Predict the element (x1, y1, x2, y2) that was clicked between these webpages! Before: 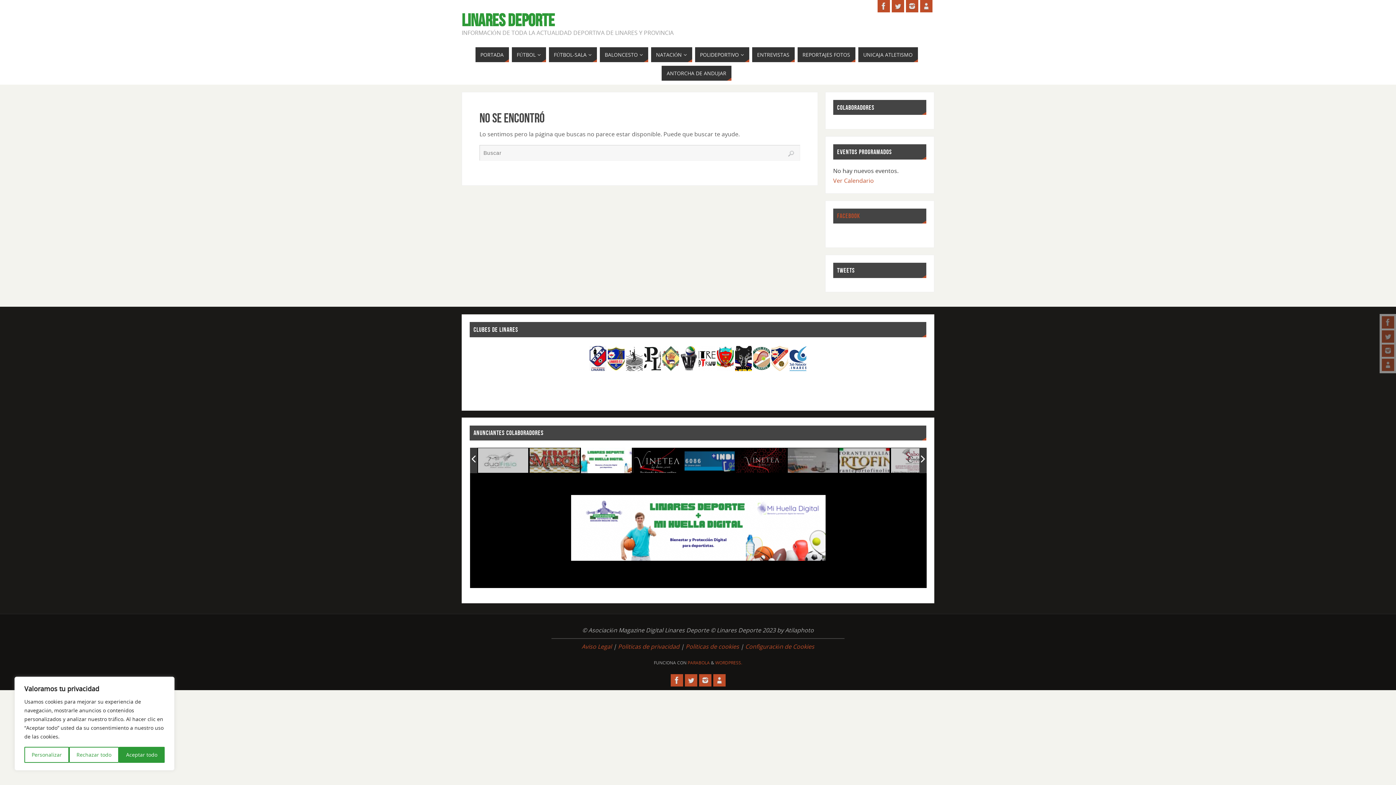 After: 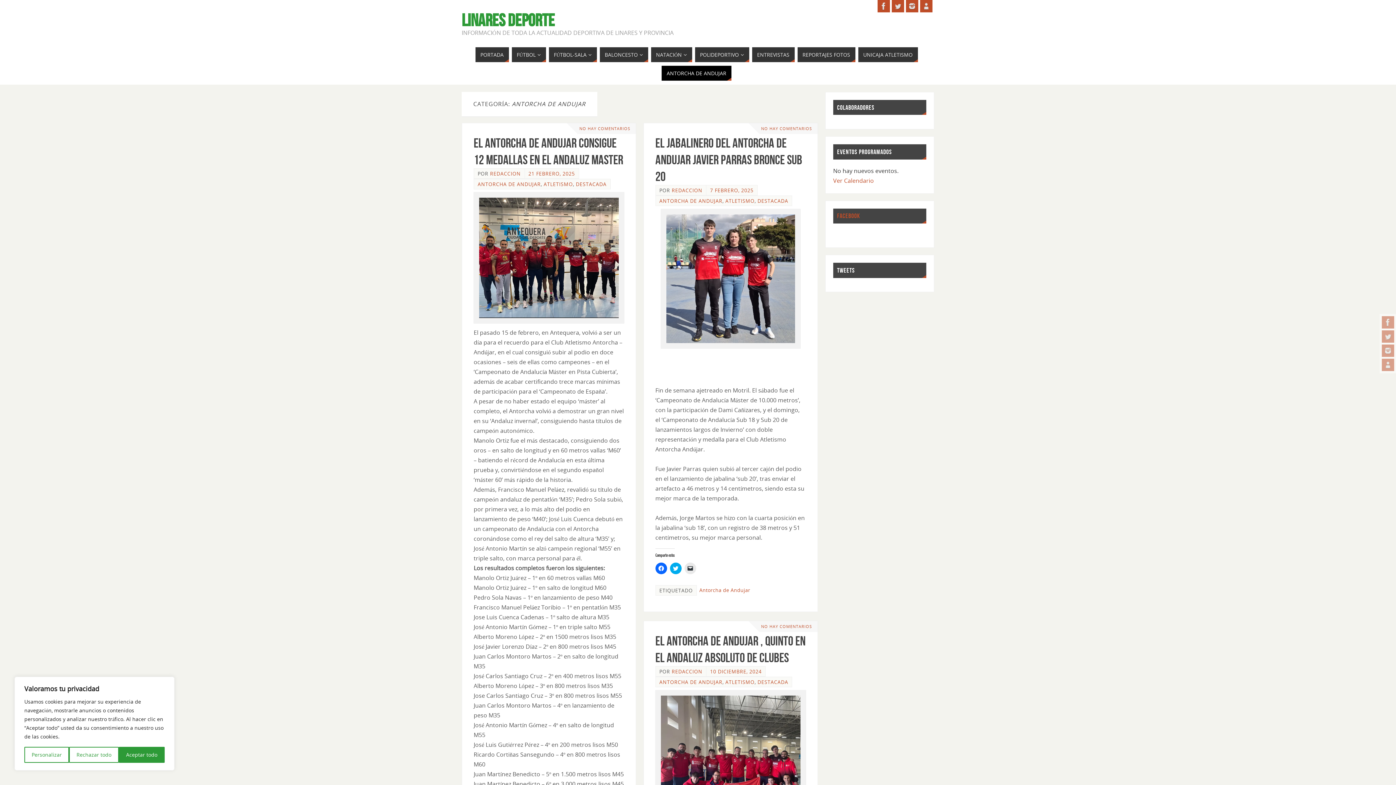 Action: bbox: (661, 65, 731, 80) label: ANTORCHA DE ANDUJAR